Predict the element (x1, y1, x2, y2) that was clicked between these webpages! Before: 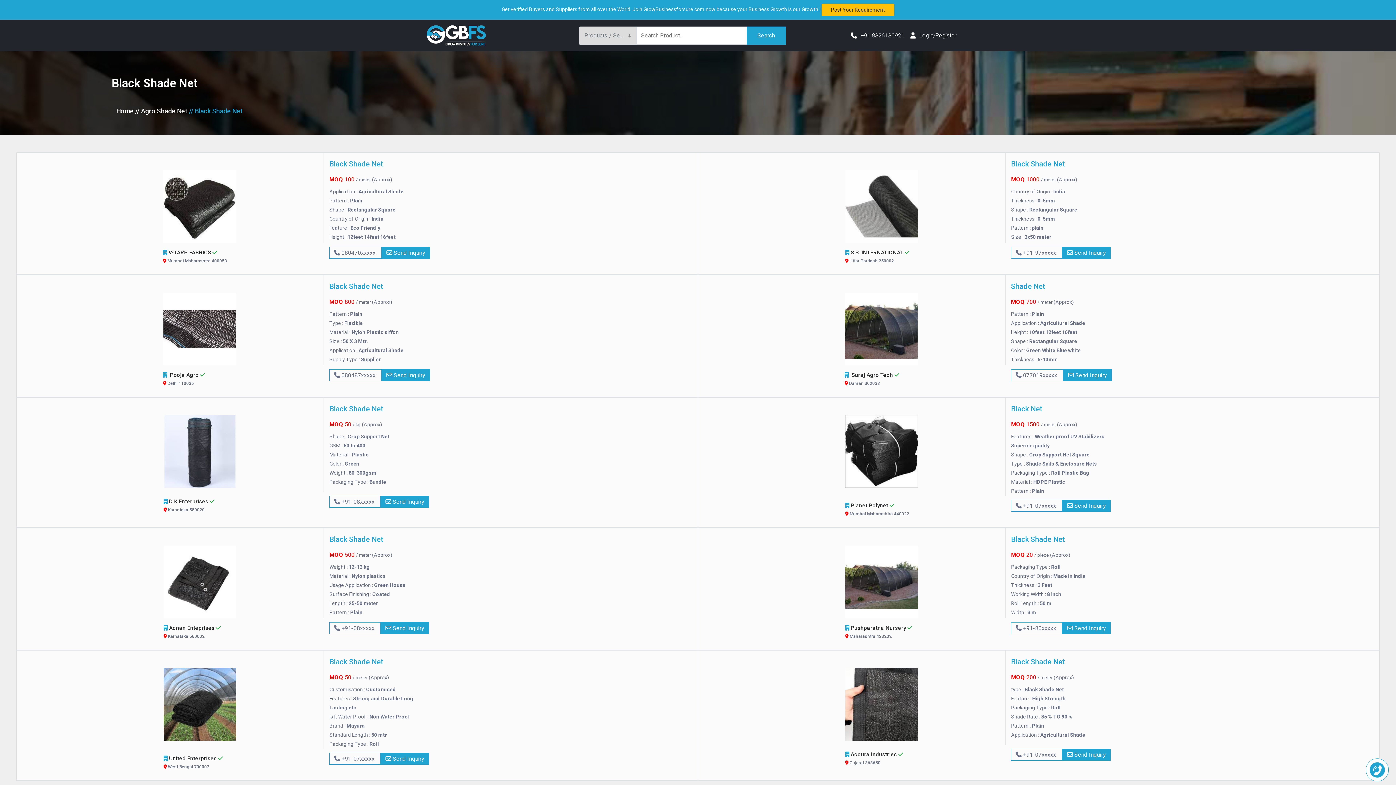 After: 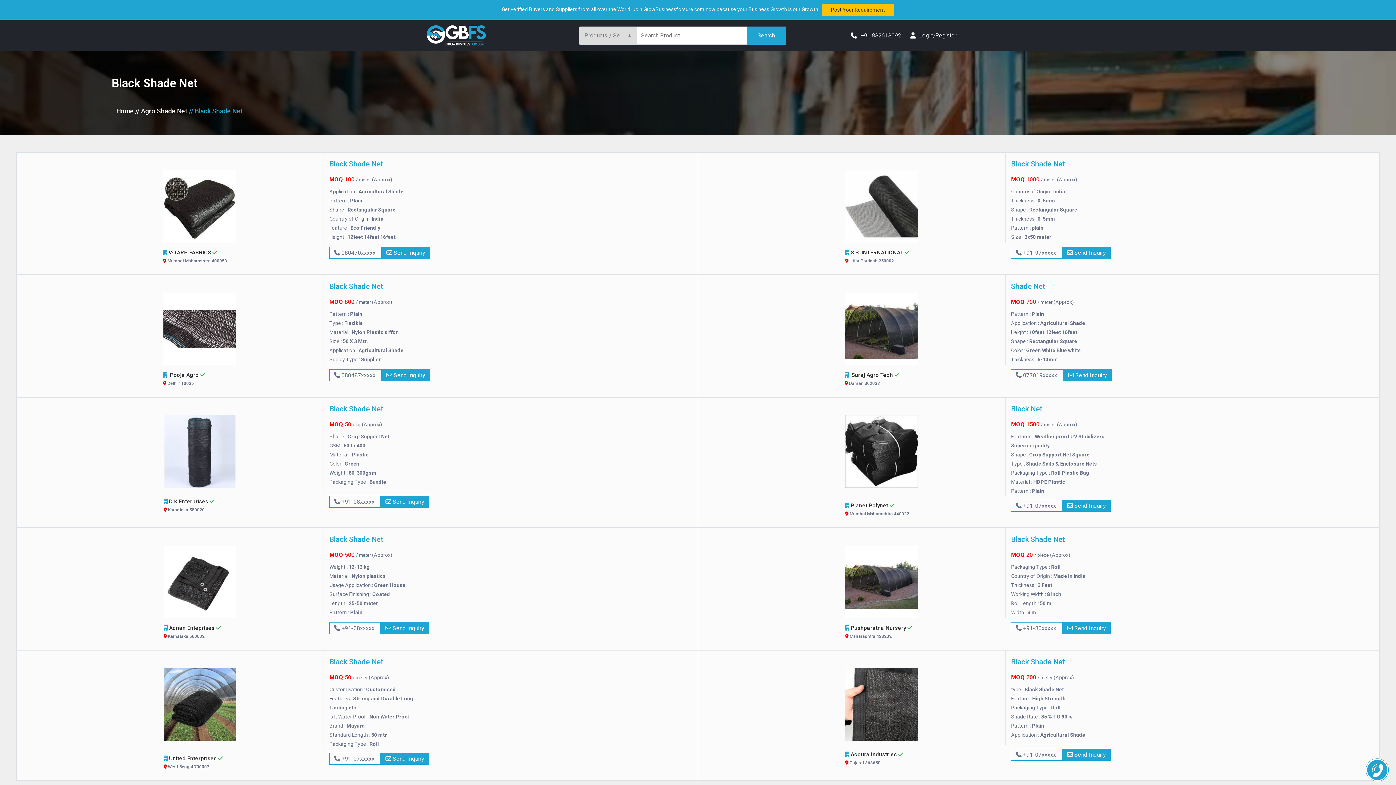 Action: label:  +91-07xxxxx  bbox: (329, 753, 380, 765)